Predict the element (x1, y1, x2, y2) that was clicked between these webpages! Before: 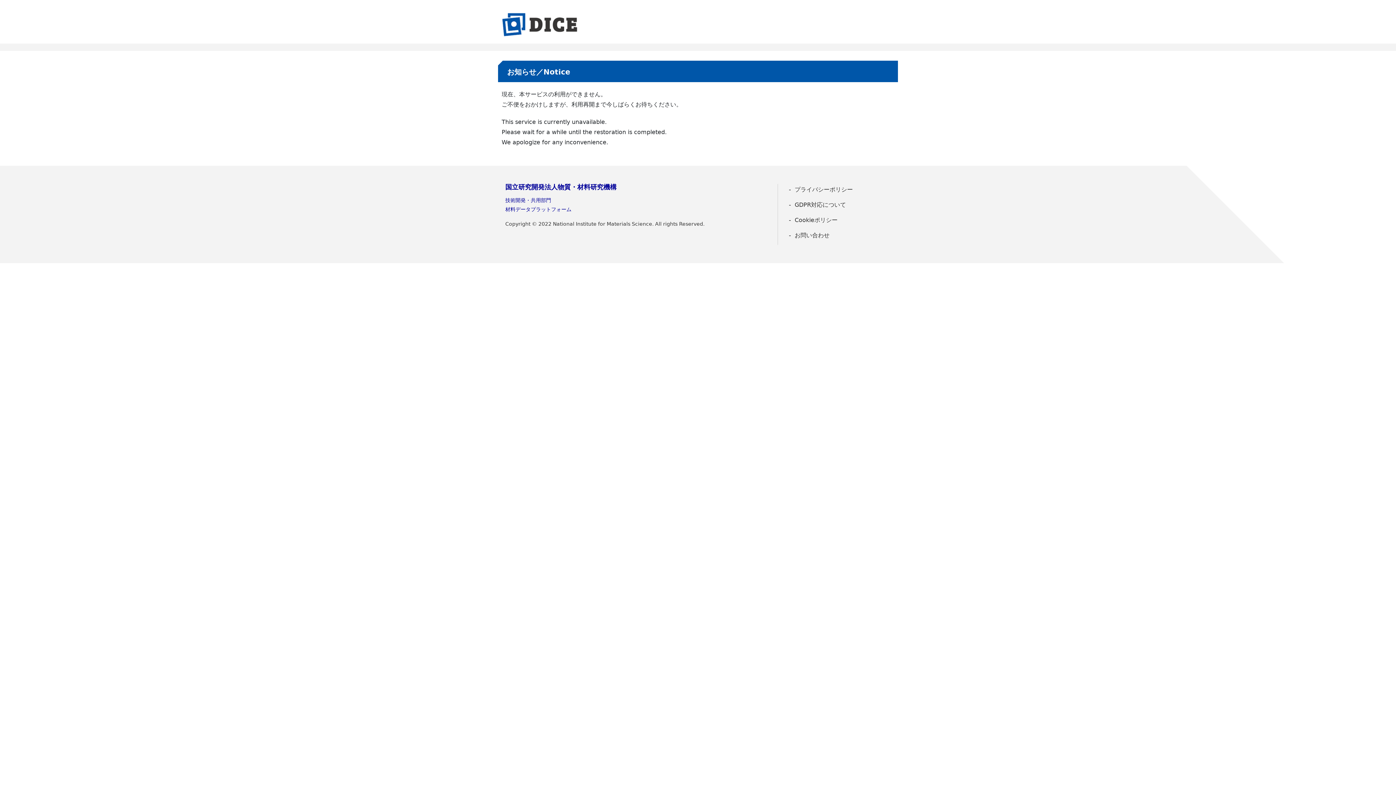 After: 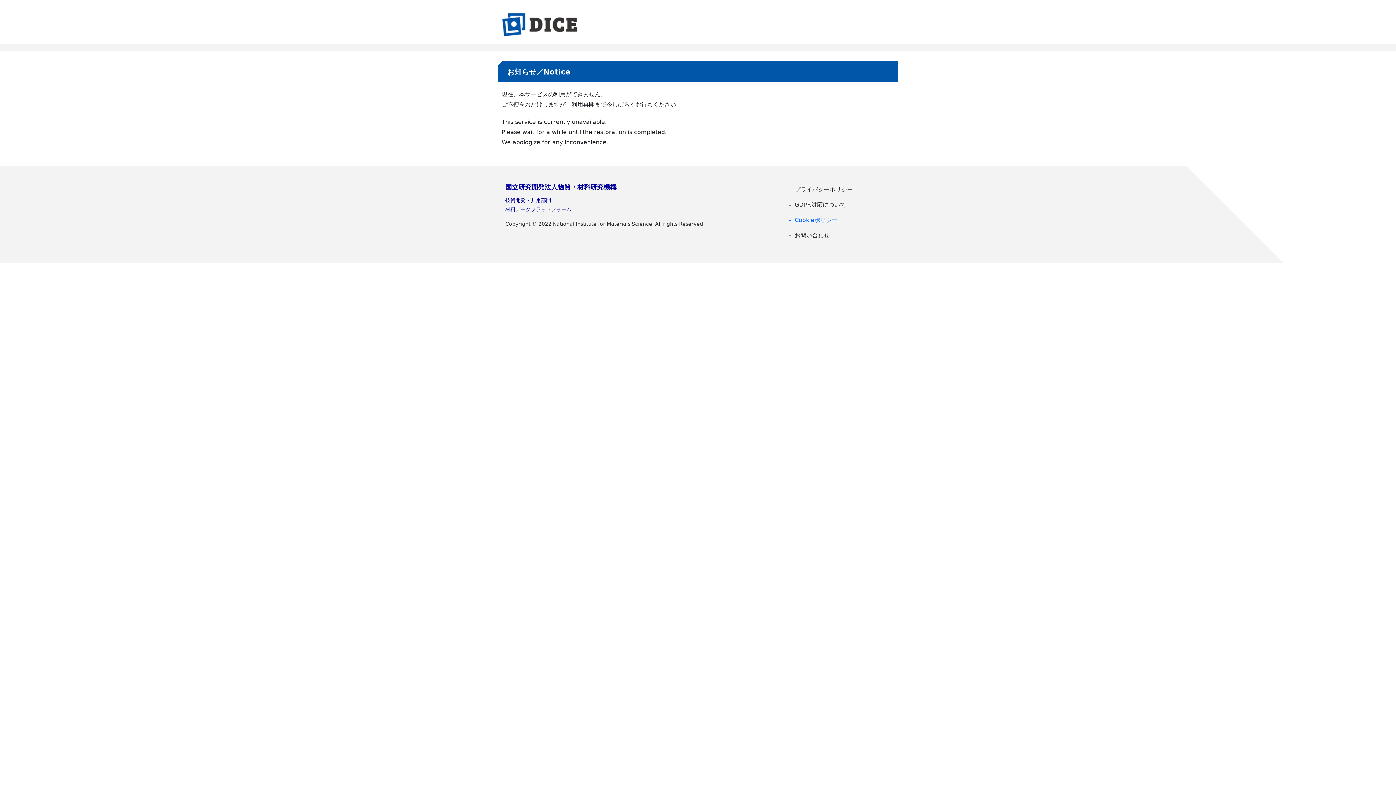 Action: label: Cookieポリシー bbox: (785, 214, 890, 226)